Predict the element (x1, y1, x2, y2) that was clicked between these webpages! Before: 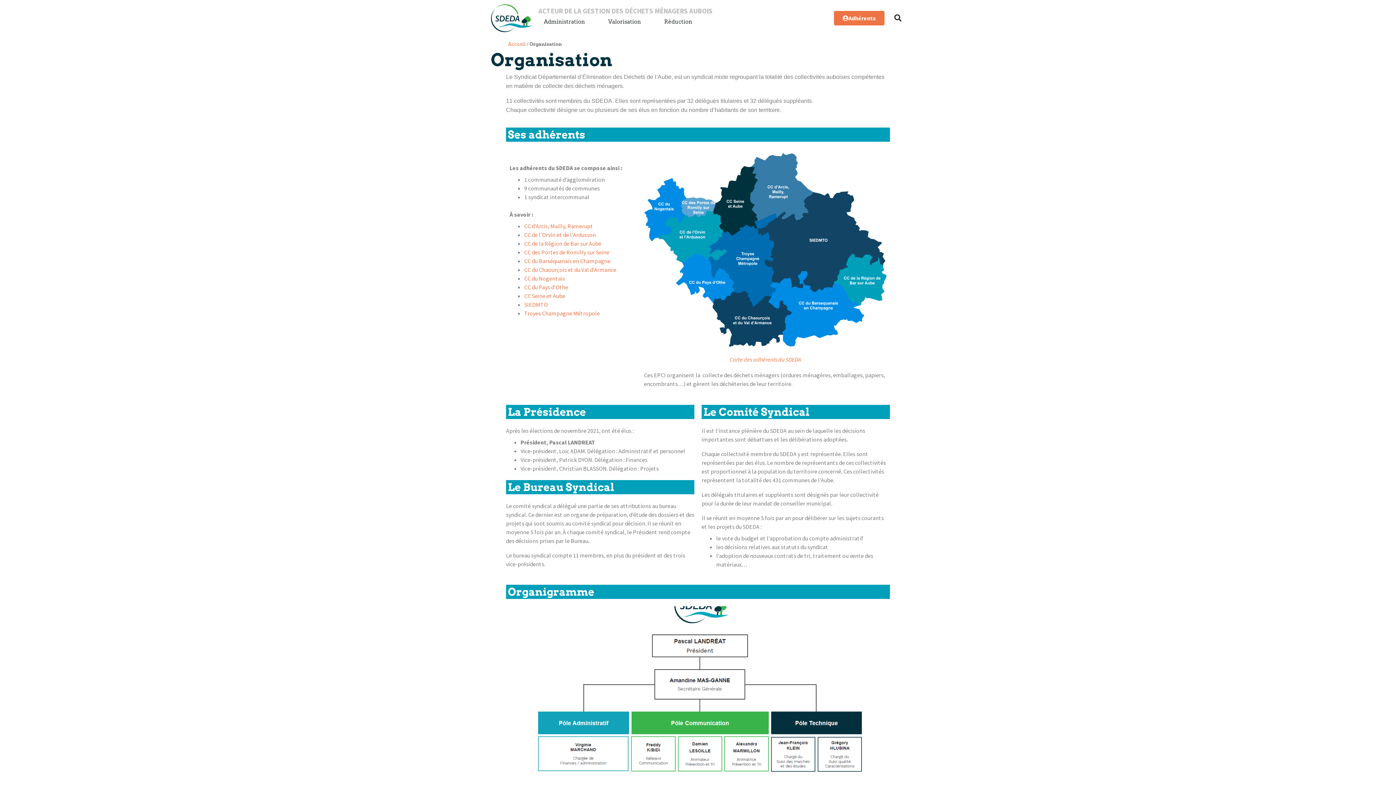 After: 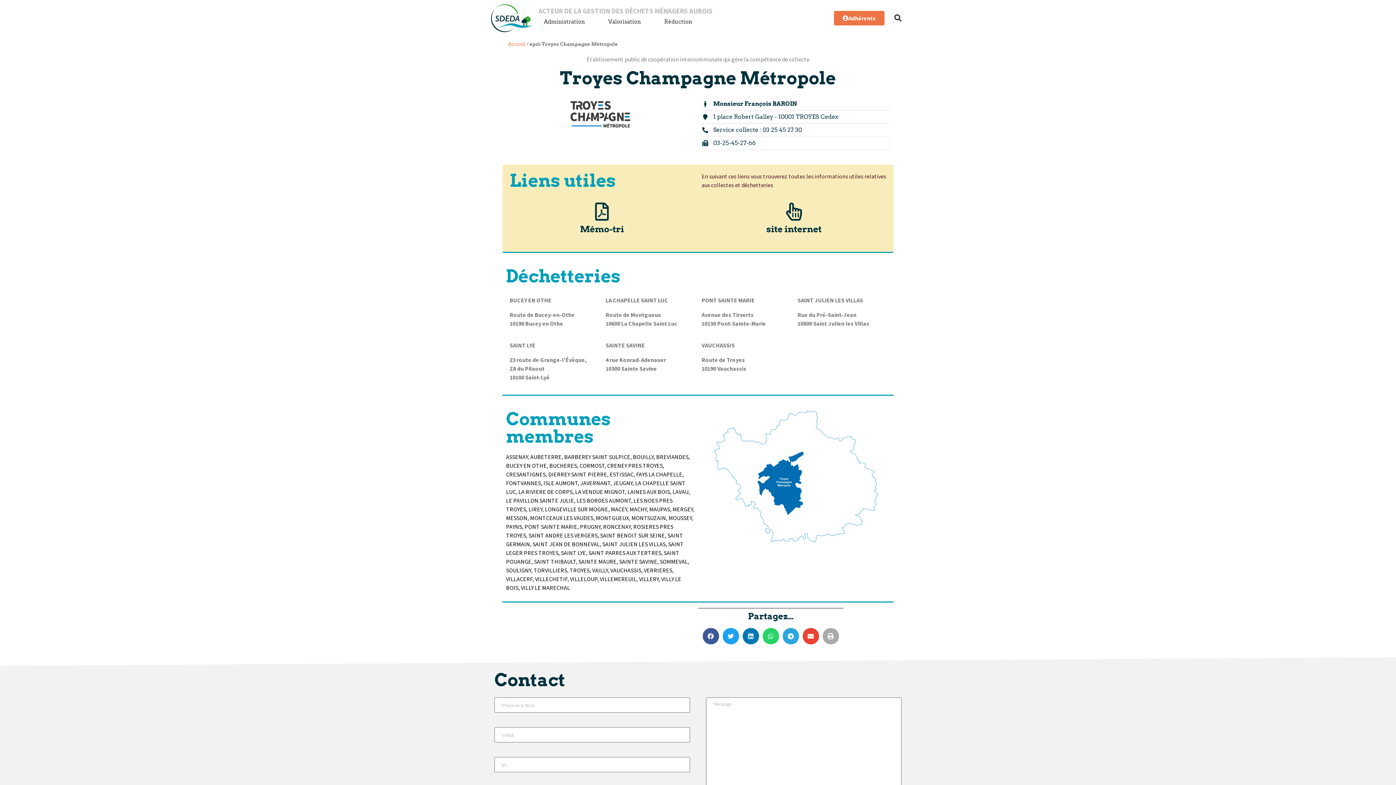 Action: label: Troyes Champagne Métropole bbox: (524, 309, 600, 317)